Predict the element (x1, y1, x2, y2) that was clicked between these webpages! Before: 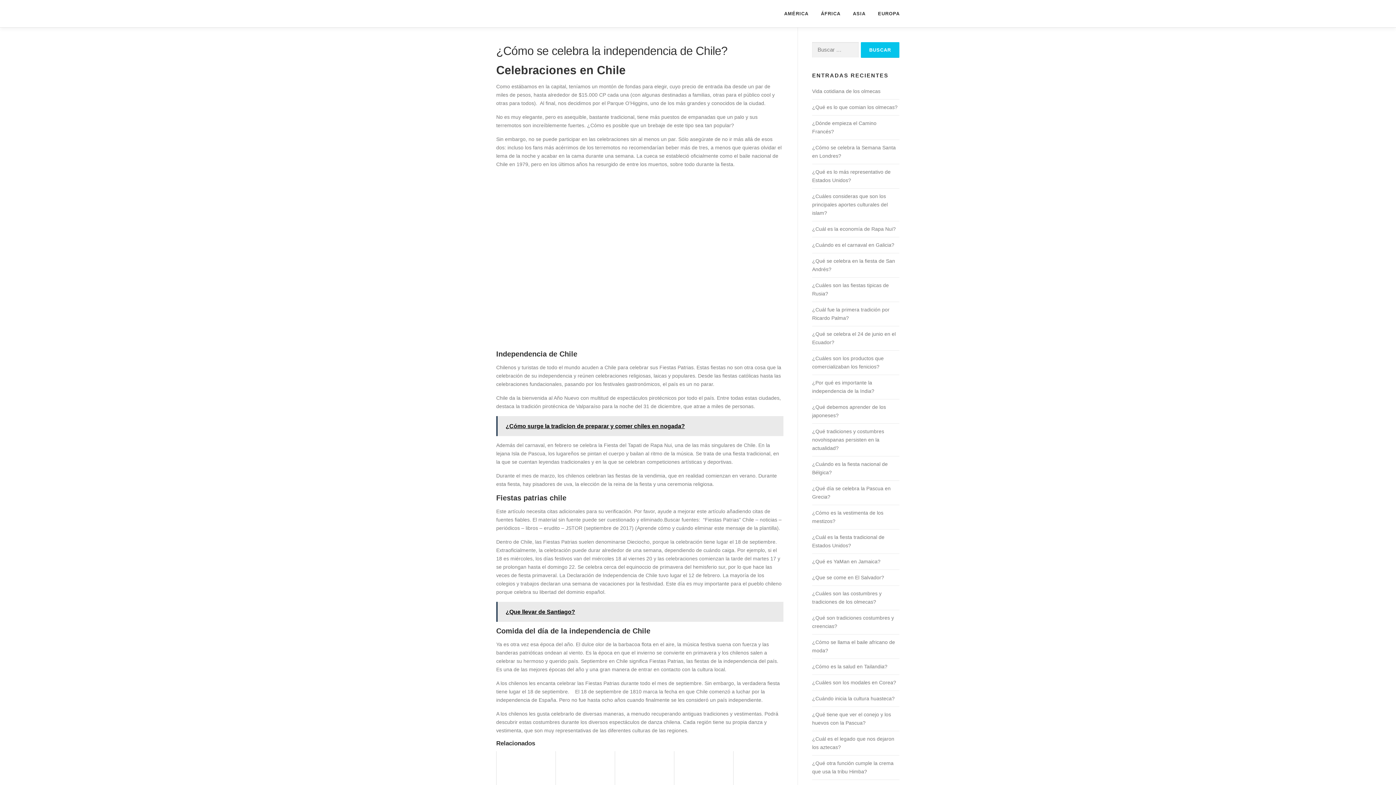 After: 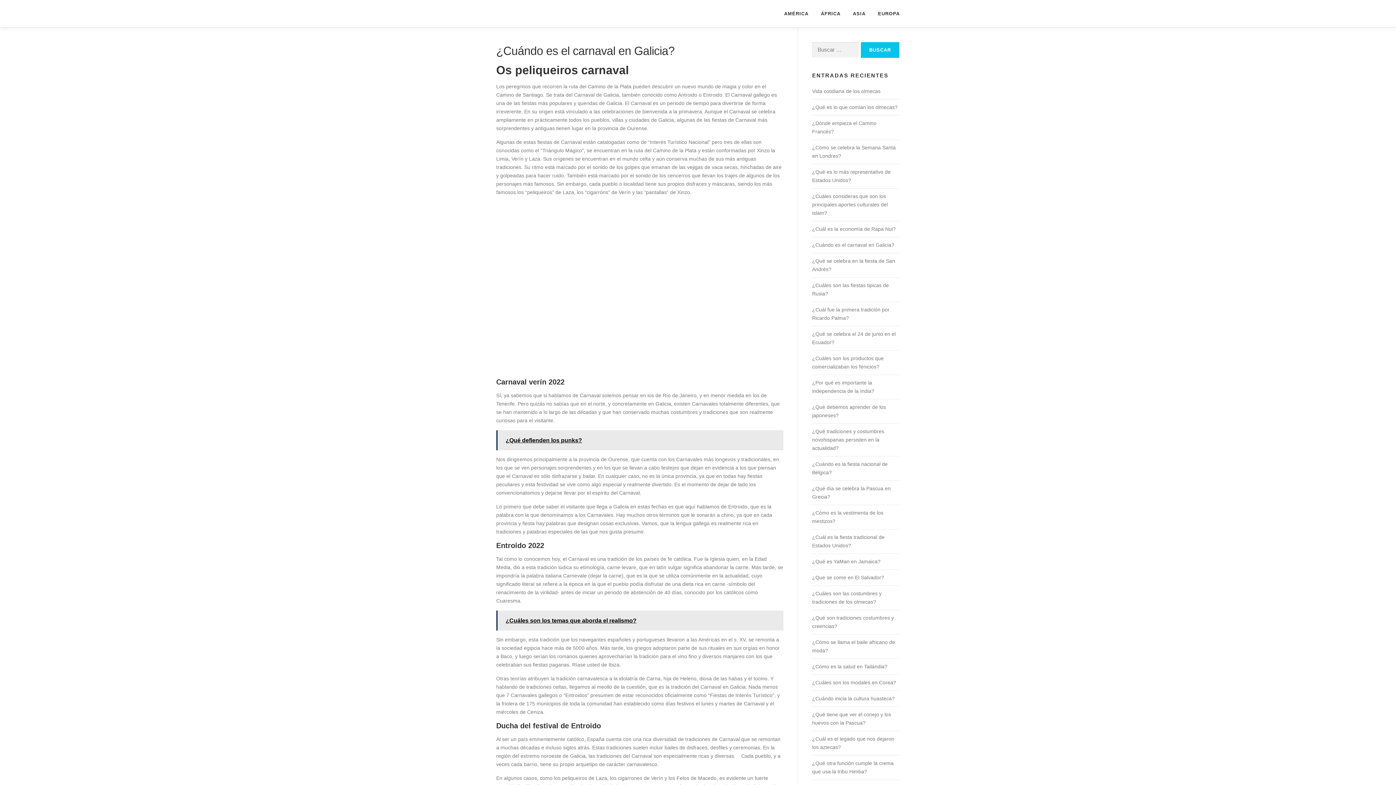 Action: label: ¿Cuándo es el carnaval en Galicia? bbox: (812, 242, 894, 248)